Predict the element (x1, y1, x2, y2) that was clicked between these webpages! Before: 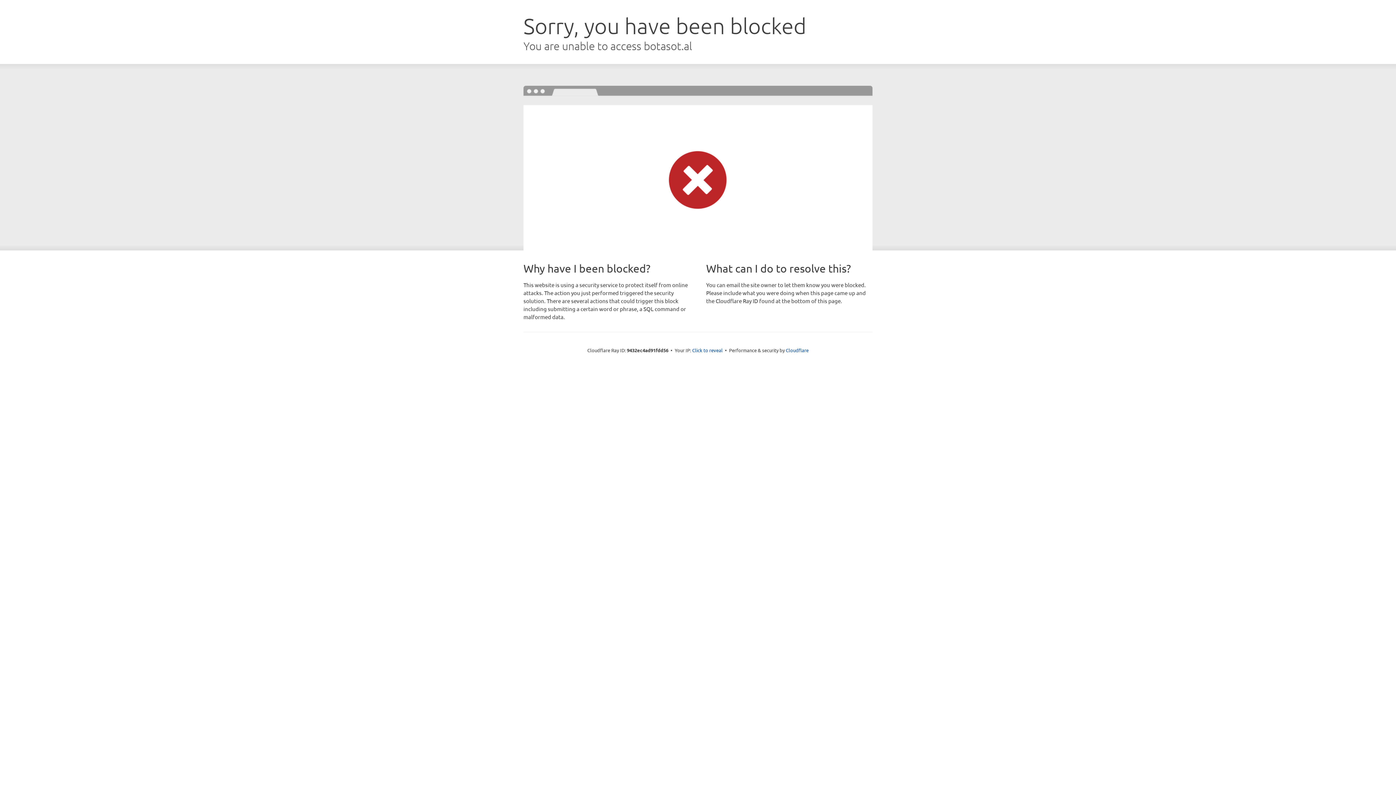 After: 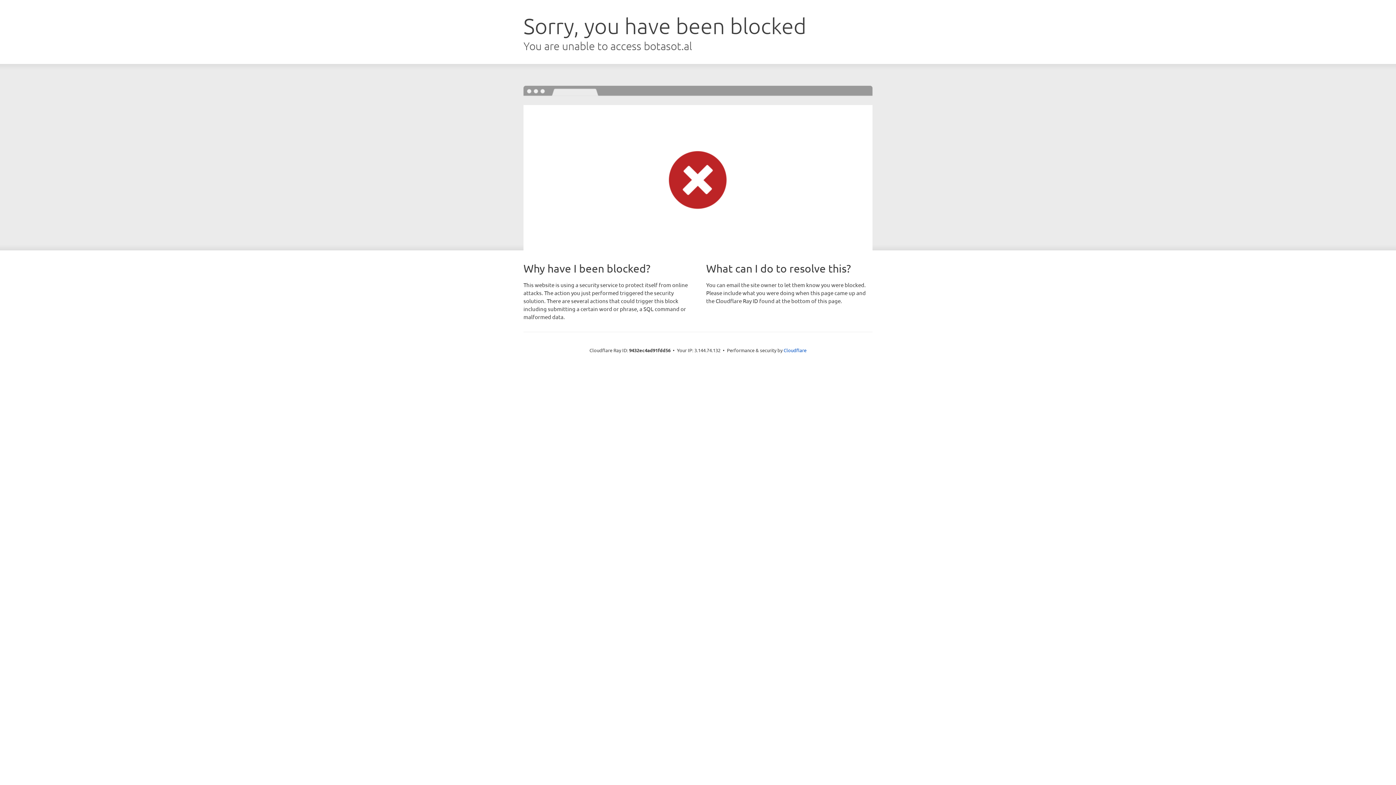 Action: label: Click to reveal bbox: (692, 346, 722, 353)